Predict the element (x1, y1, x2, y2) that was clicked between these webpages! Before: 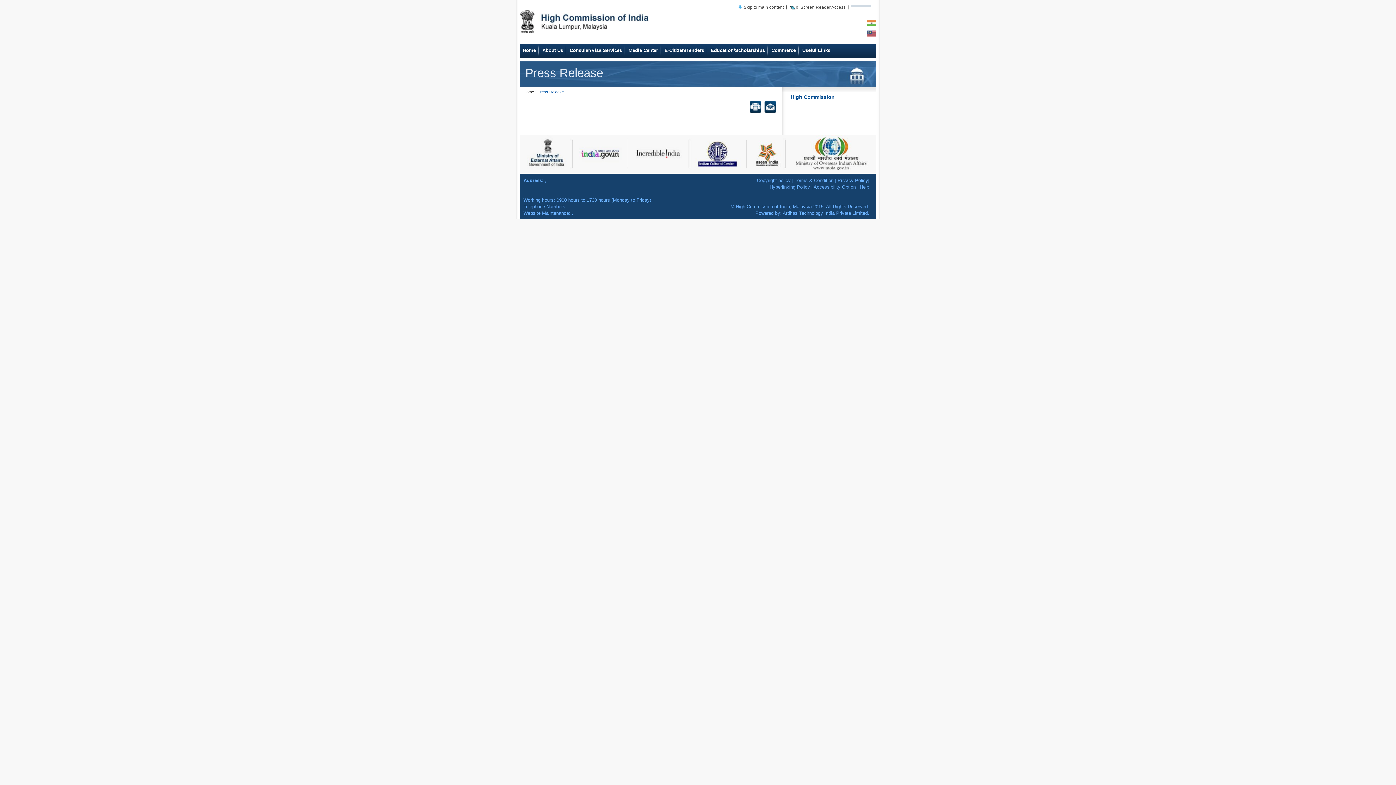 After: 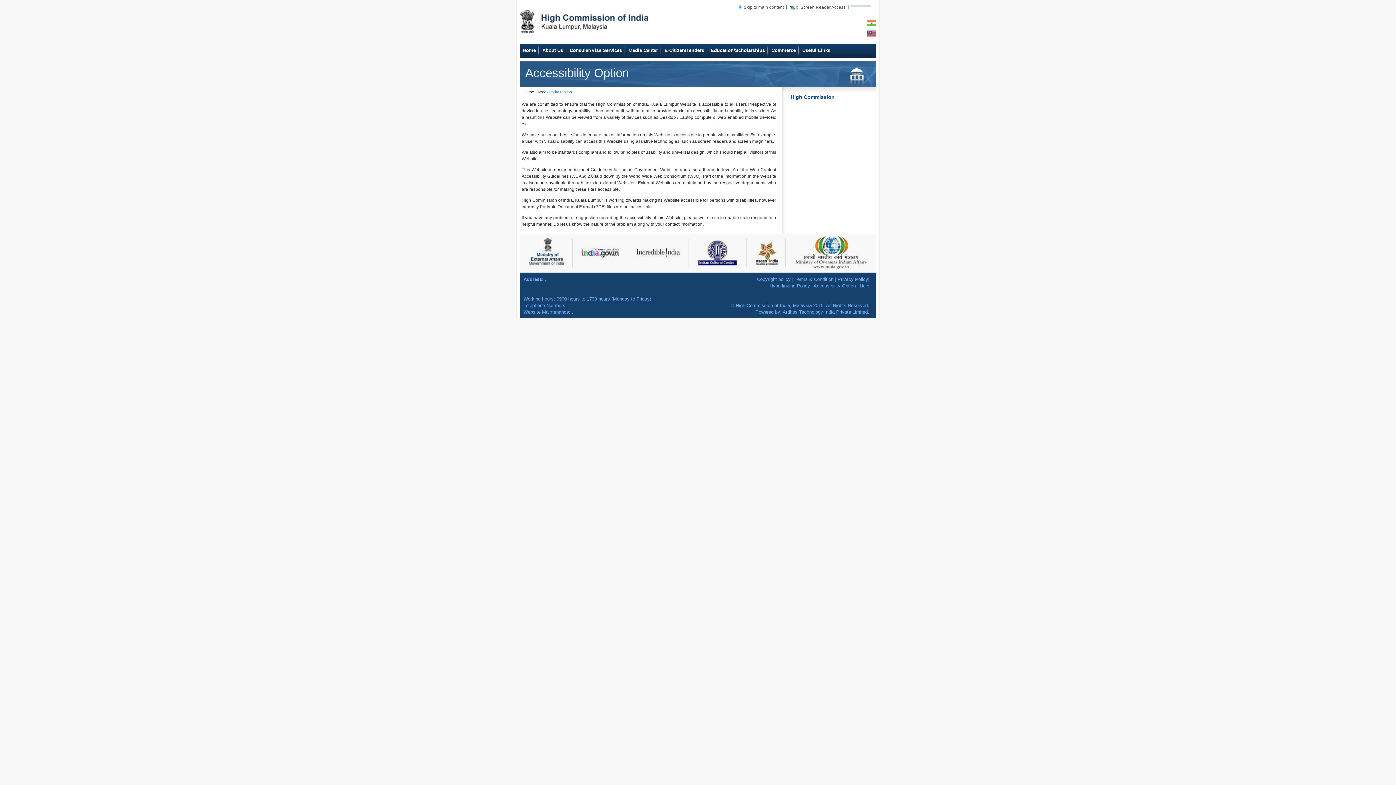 Action: label: Accessibility Option bbox: (813, 184, 856, 189)